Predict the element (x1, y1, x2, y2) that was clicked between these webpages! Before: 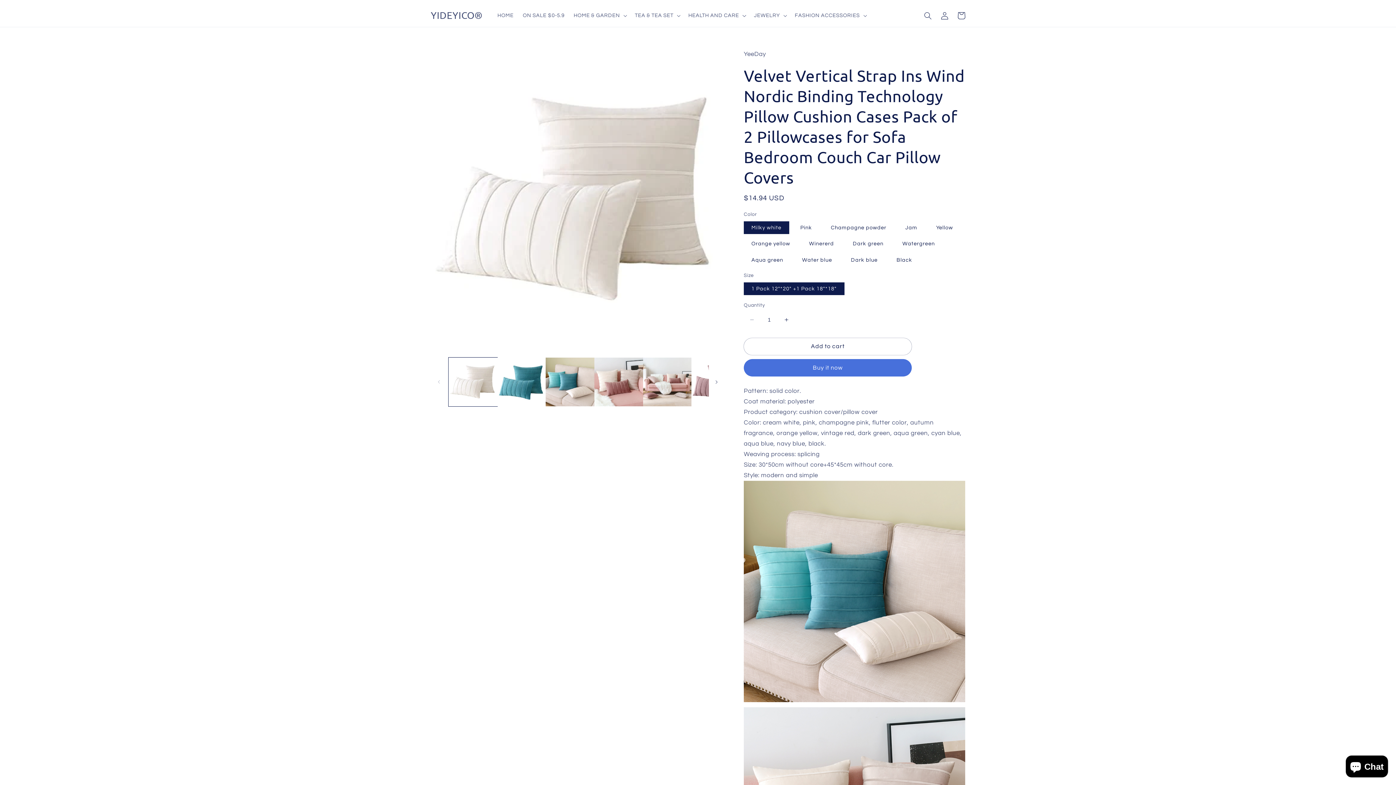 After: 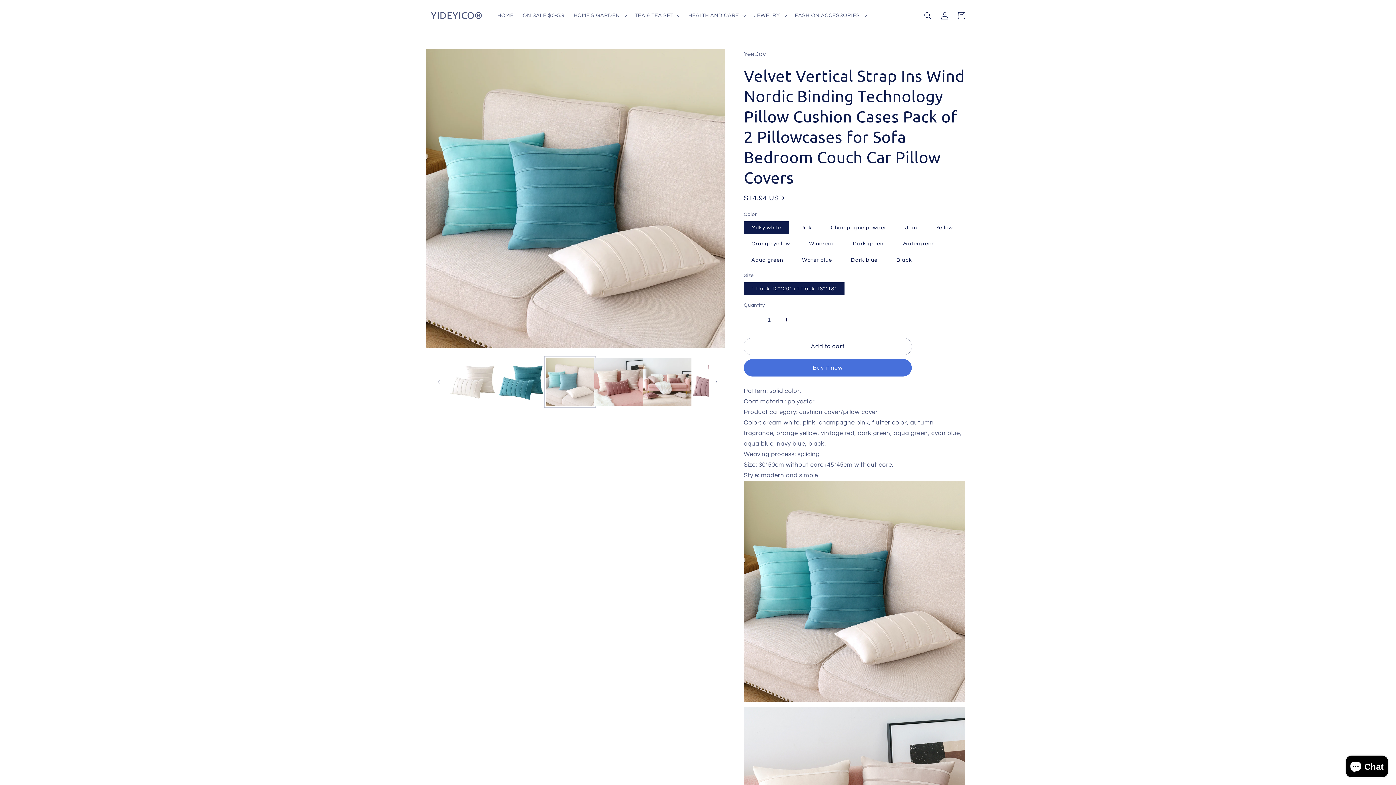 Action: bbox: (545, 357, 594, 406) label: Load image 3 in gallery view